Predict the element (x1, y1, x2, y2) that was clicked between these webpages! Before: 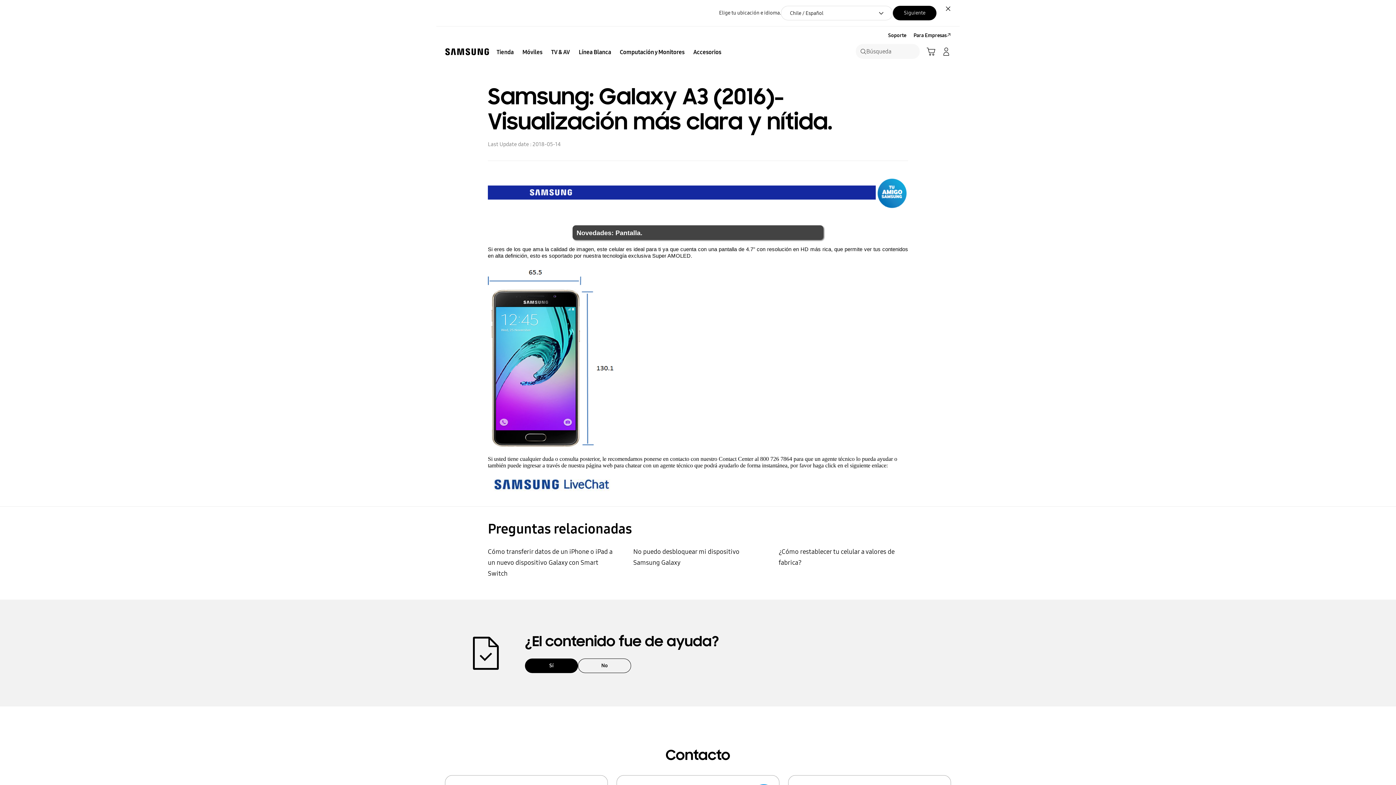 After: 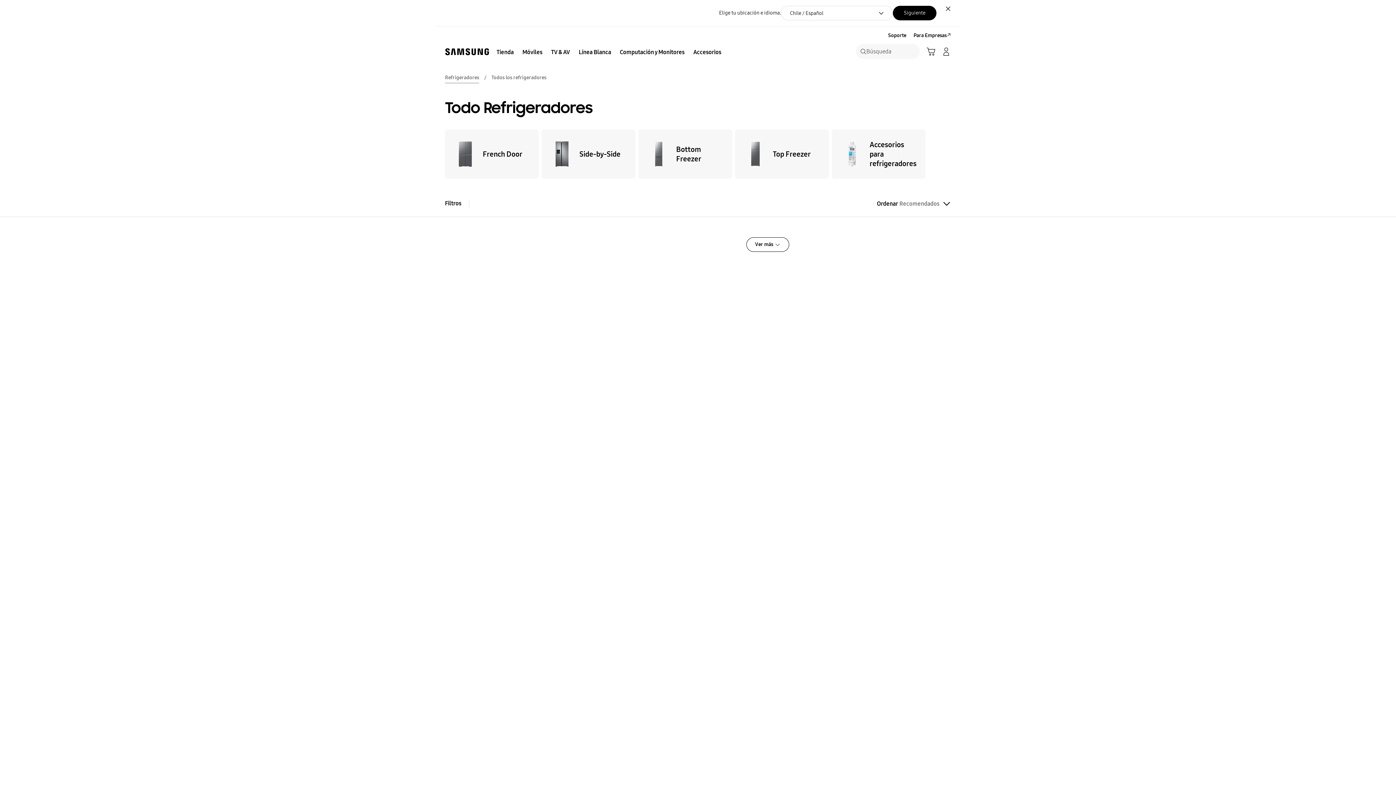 Action: bbox: (574, 44, 615, 60) label: Línea Blanca